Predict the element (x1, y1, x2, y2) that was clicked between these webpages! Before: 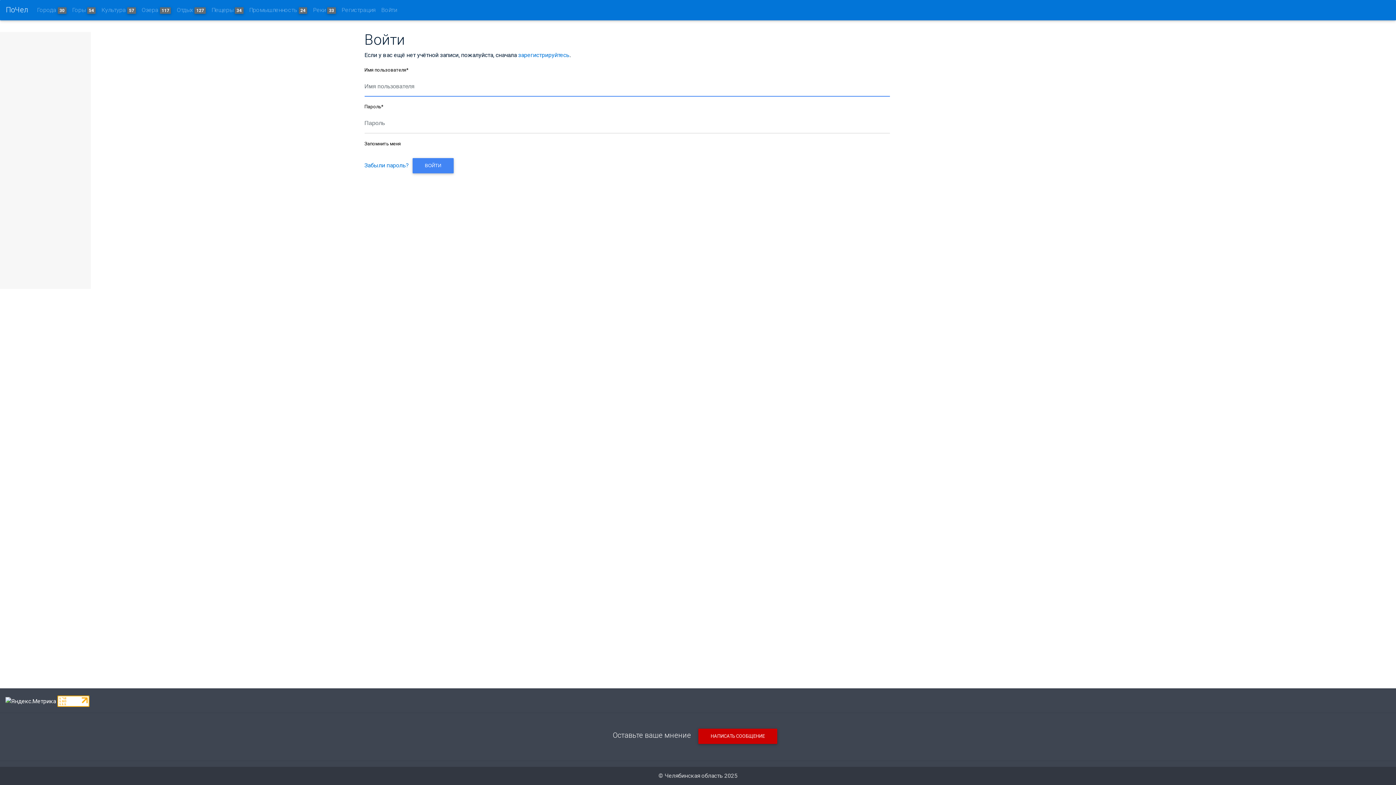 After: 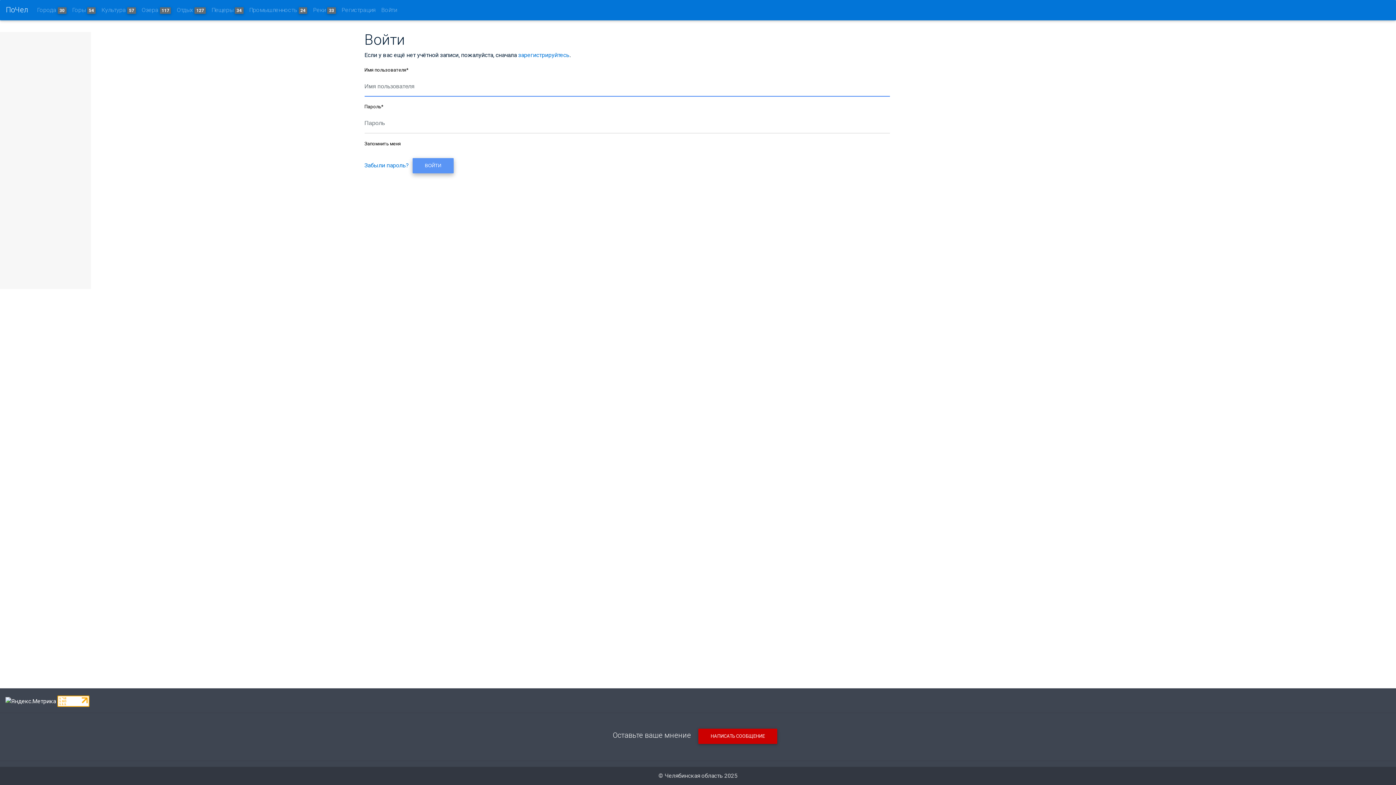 Action: bbox: (412, 158, 453, 173) label: ВОЙТИ